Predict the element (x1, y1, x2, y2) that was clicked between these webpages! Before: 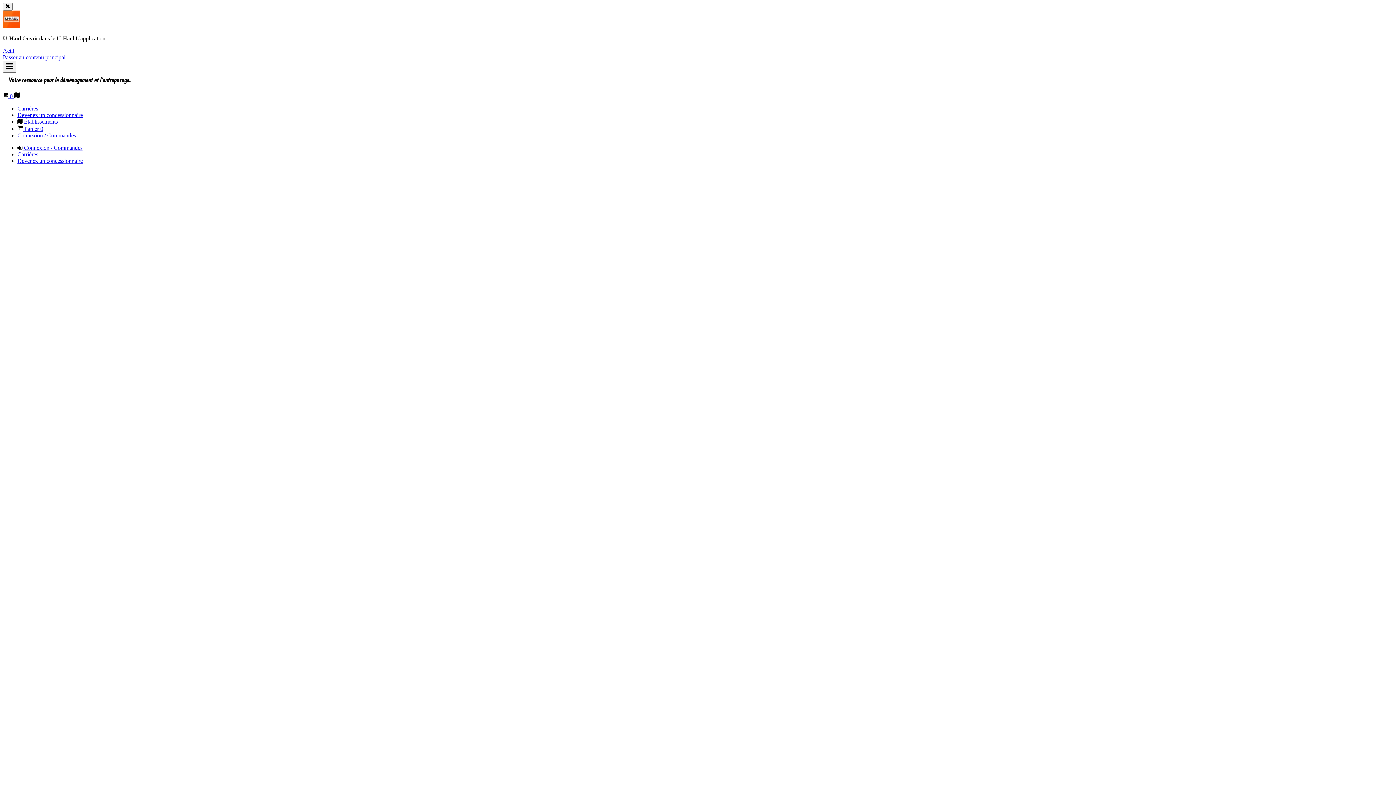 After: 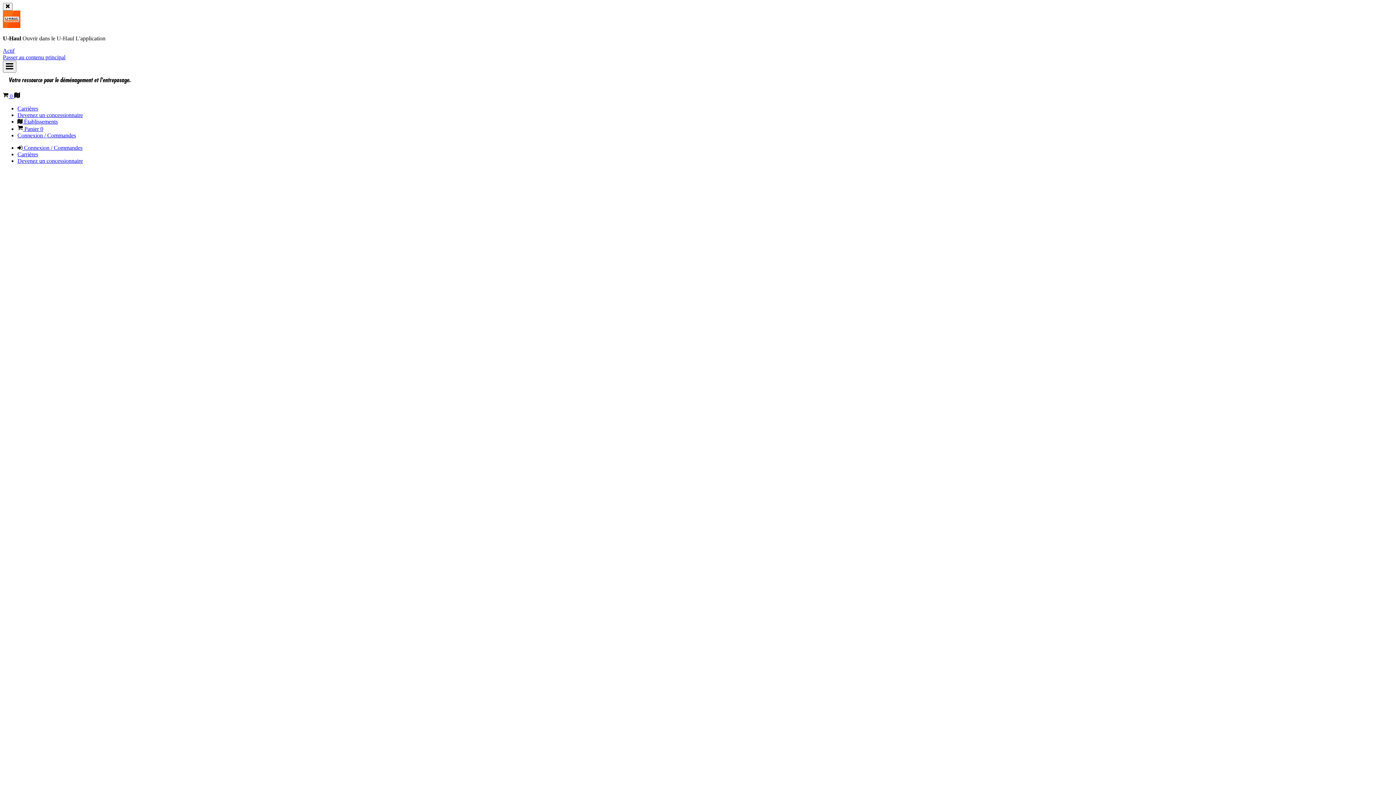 Action: label: Connexion / Commandes bbox: (17, 132, 76, 138)